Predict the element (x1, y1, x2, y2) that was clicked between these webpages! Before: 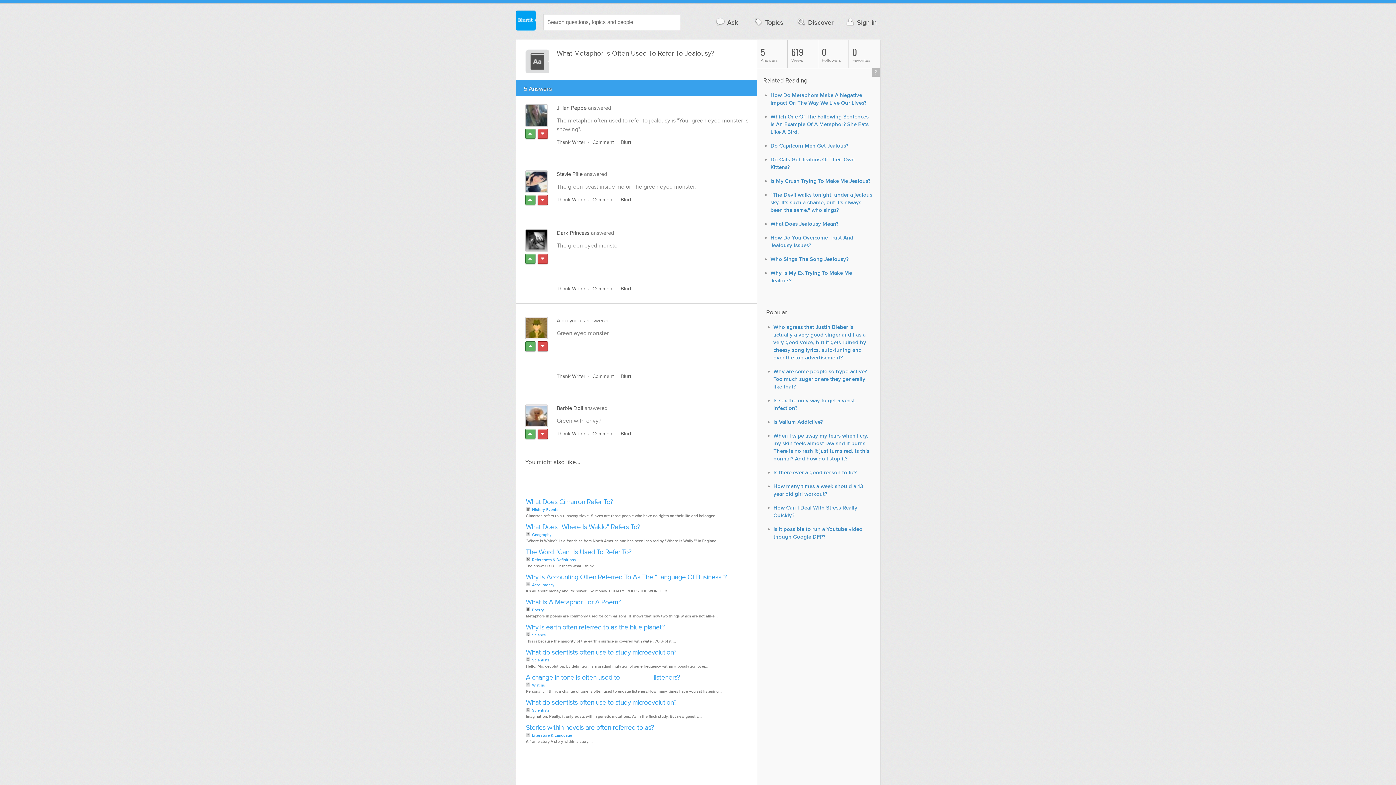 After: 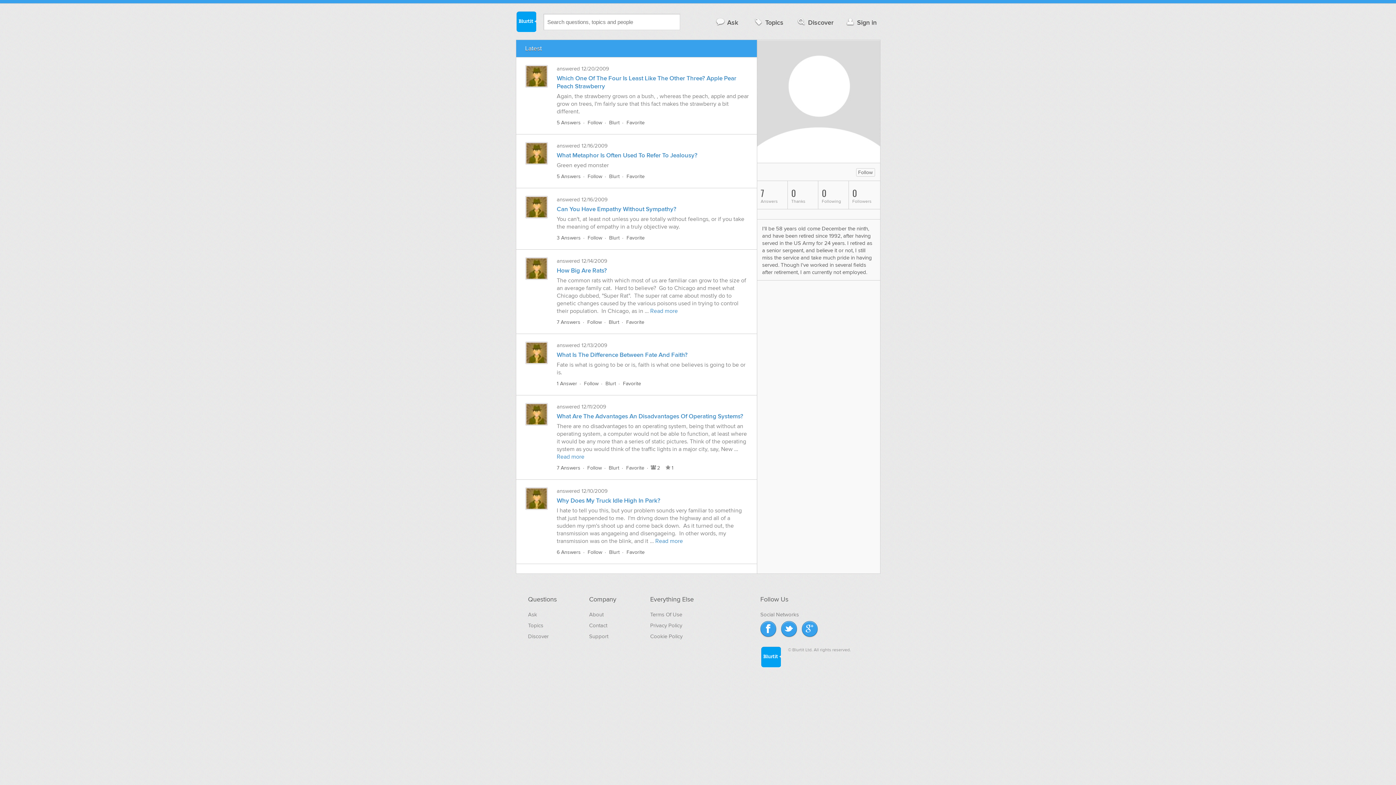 Action: bbox: (525, 317, 547, 339)